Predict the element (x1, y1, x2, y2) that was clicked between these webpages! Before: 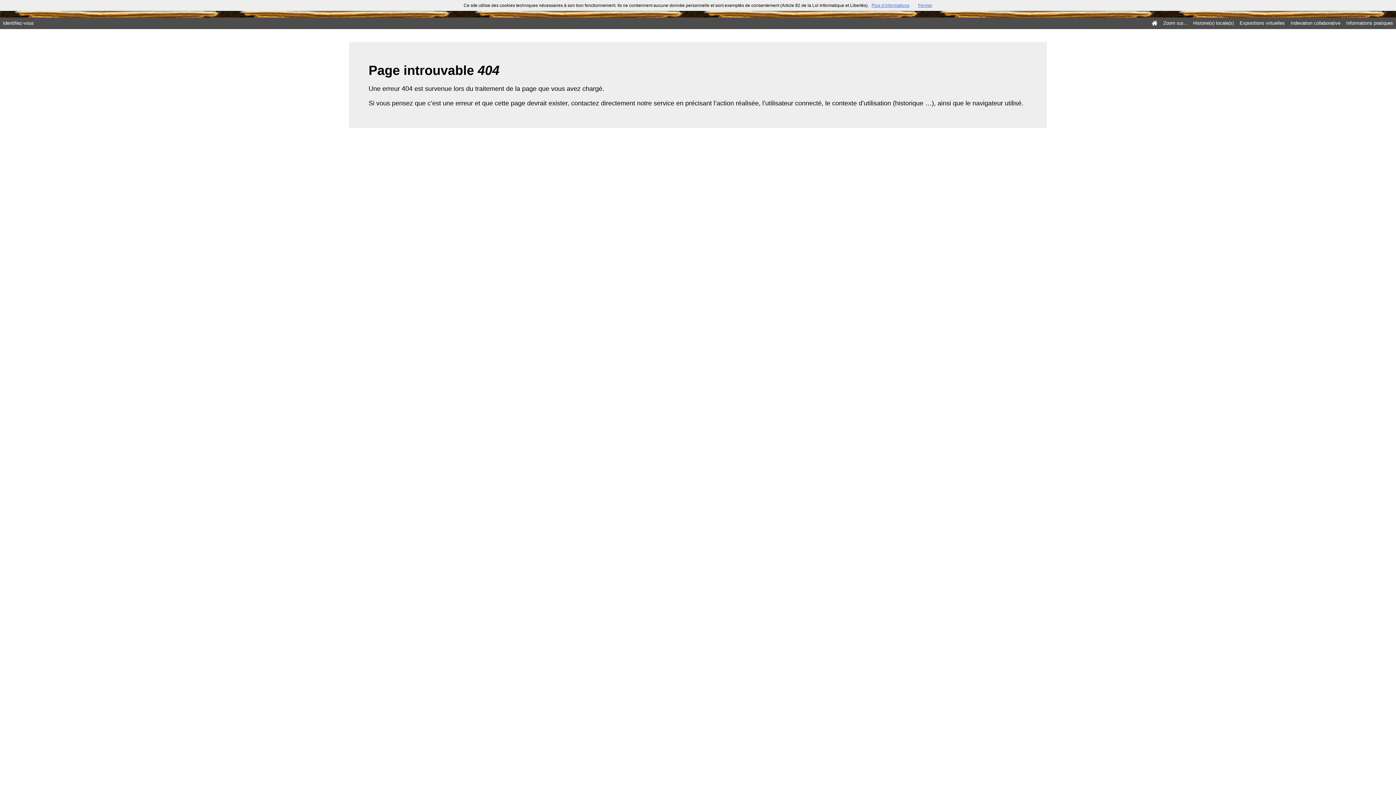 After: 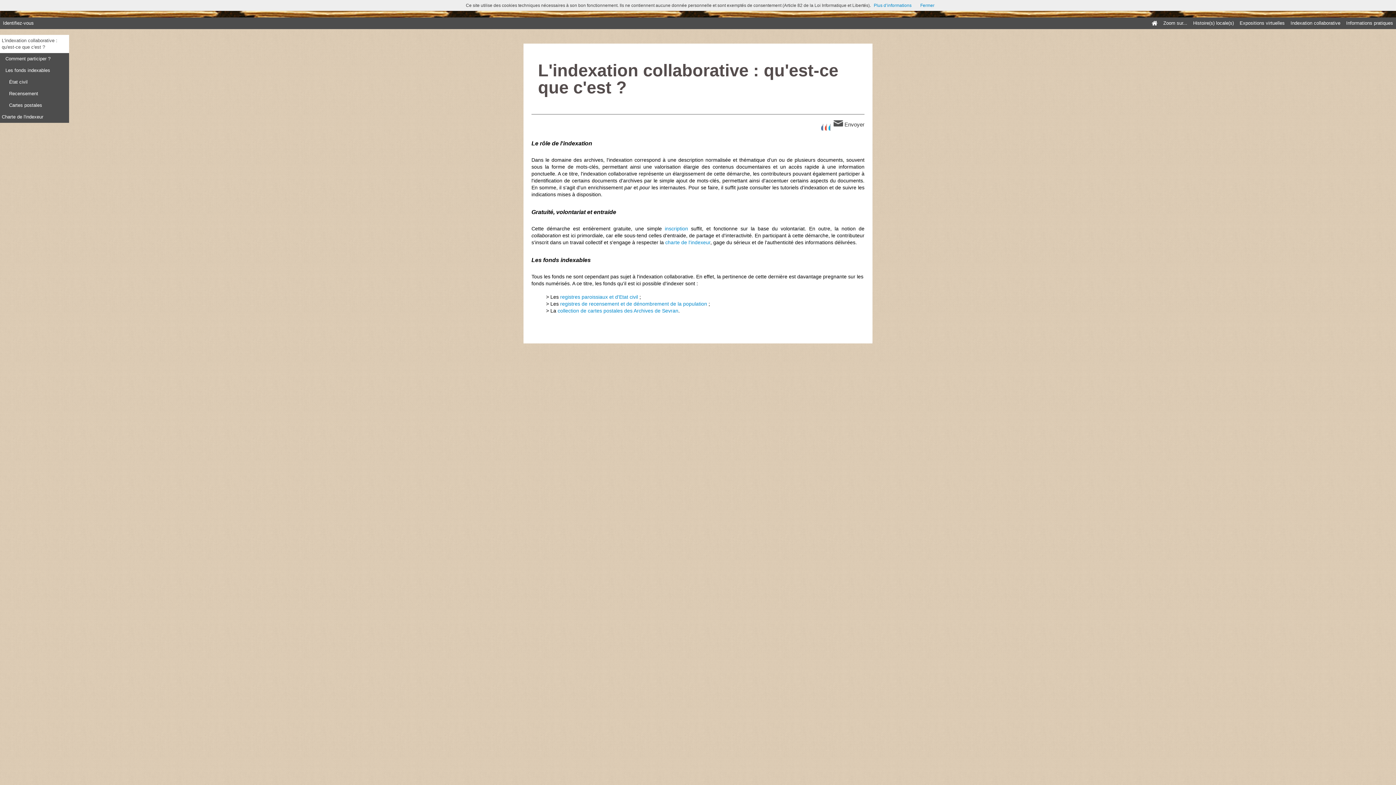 Action: bbox: (1288, 17, 1343, 29) label: Indexation collaborative